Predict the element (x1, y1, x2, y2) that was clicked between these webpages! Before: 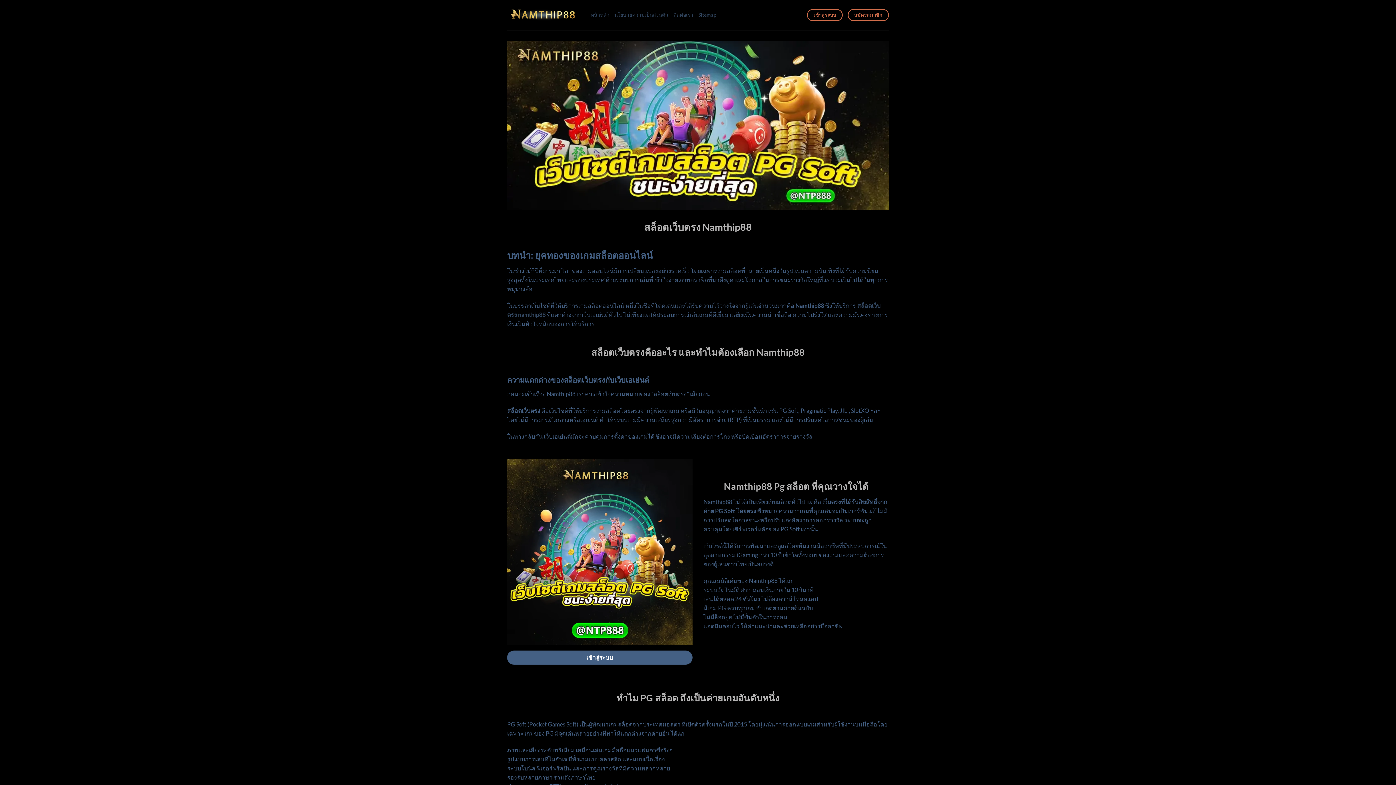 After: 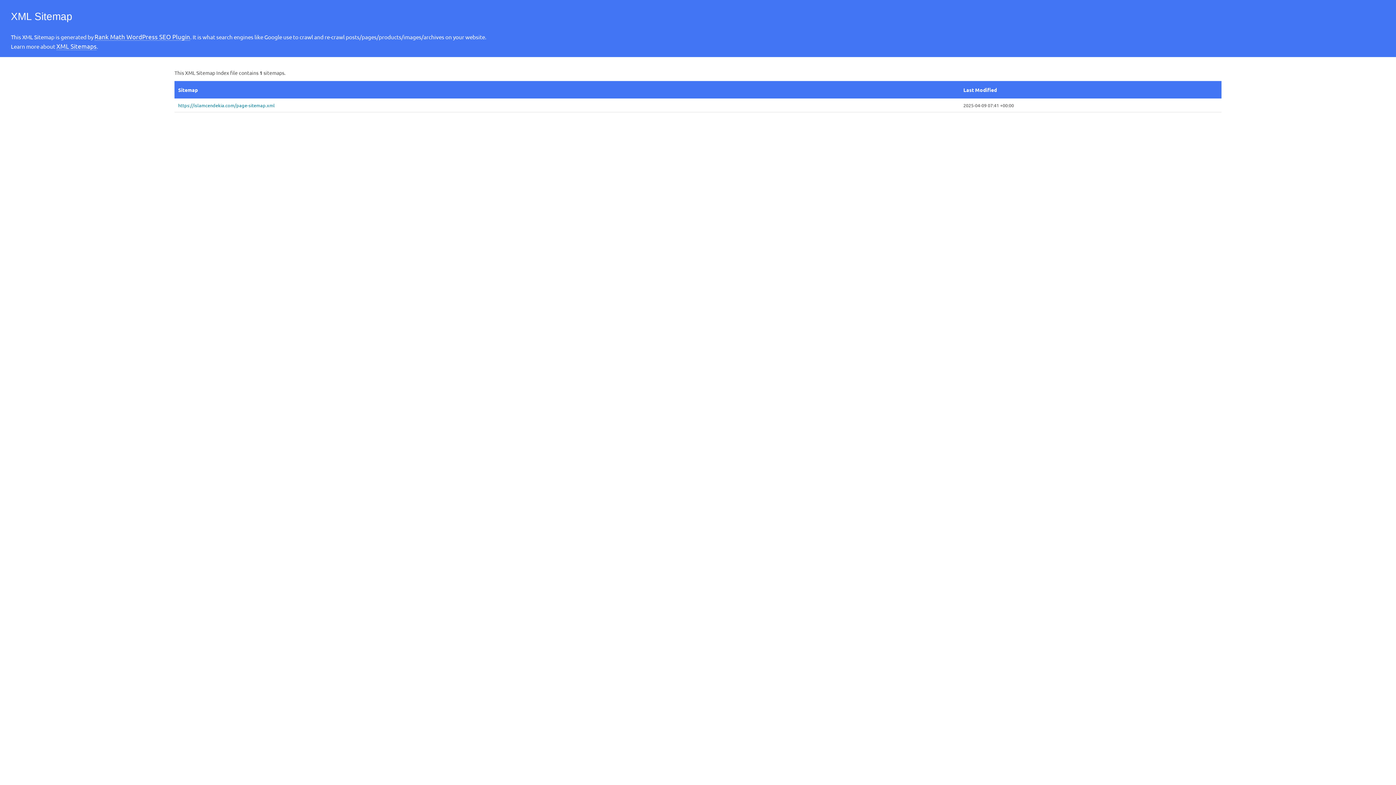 Action: label: Sitemap bbox: (698, 12, 716, 17)